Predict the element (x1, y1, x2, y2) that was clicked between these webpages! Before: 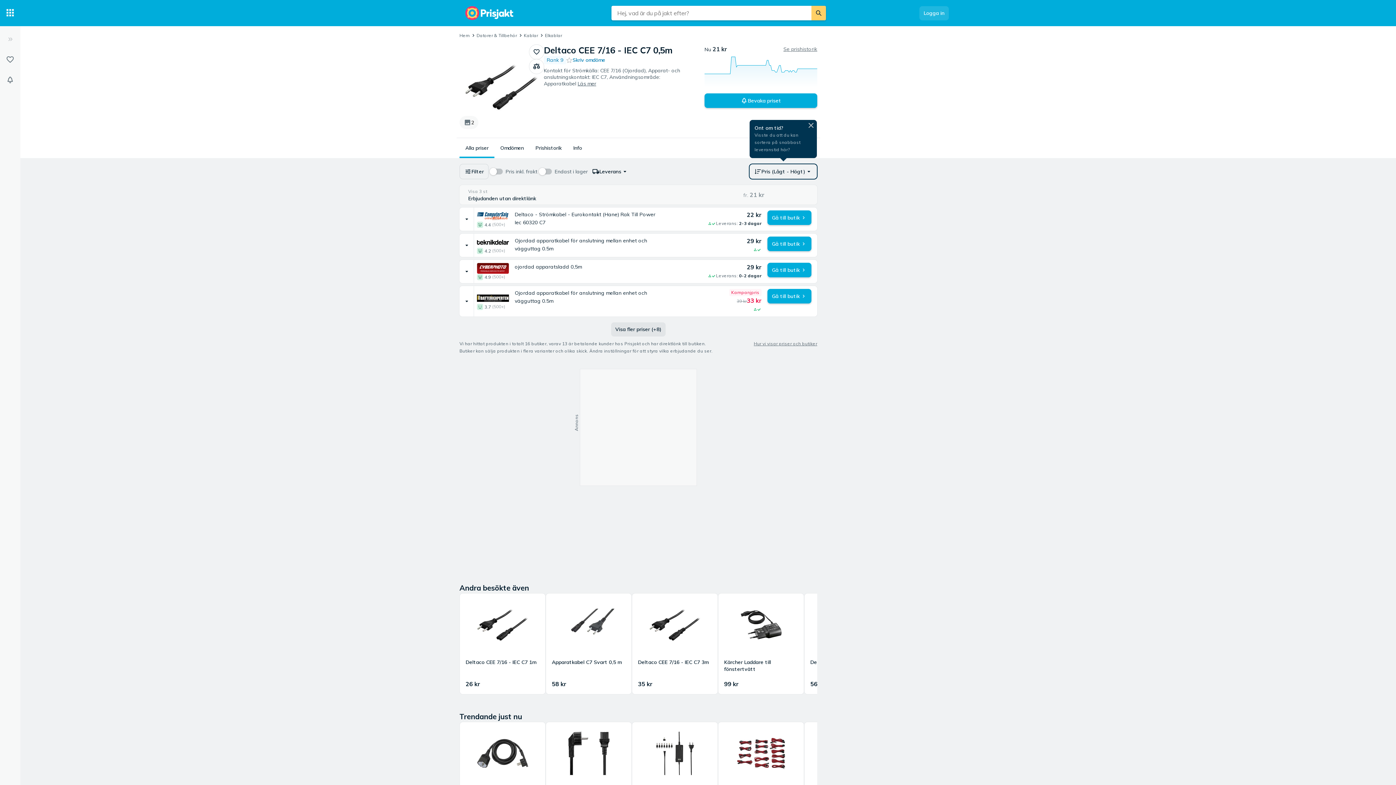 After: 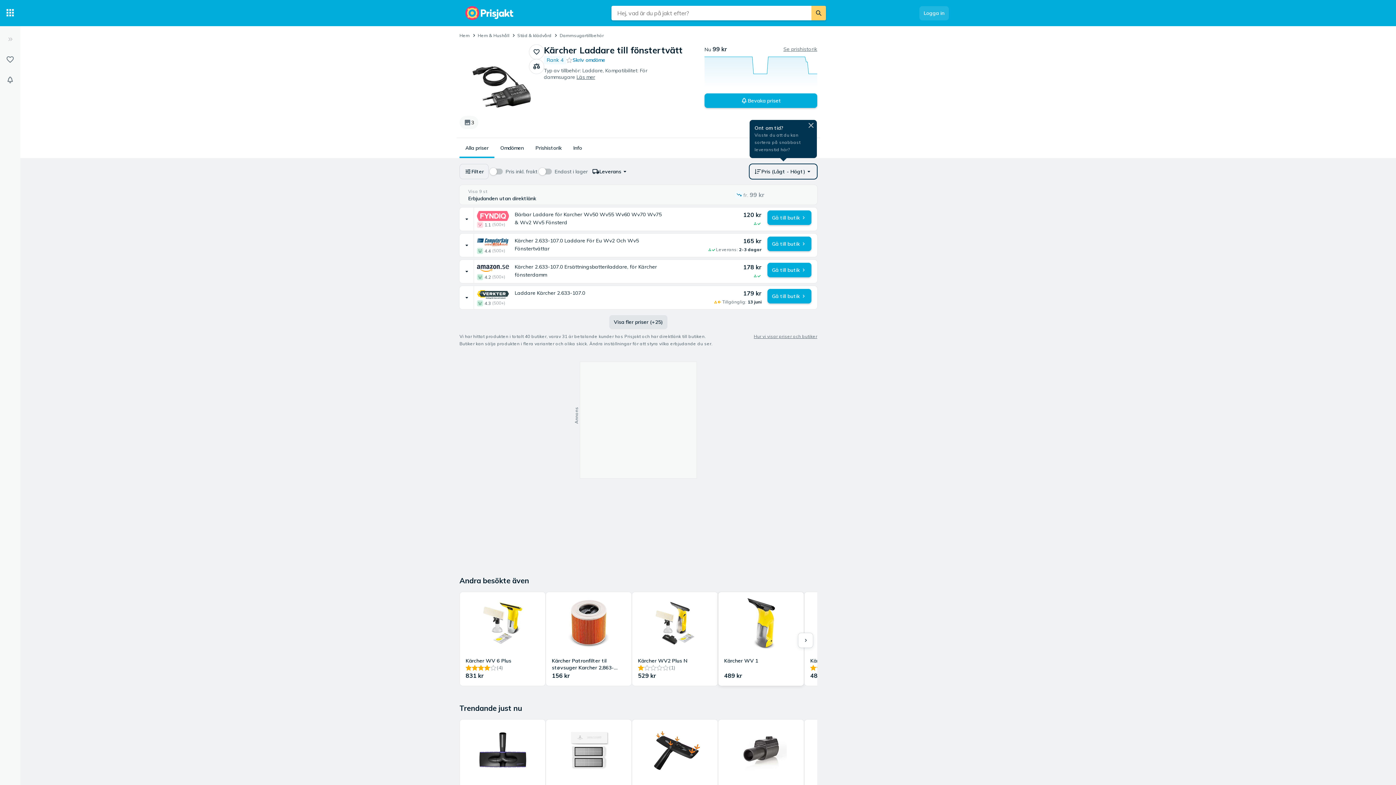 Action: bbox: (718, 593, 804, 694) label: Kärcher Laddare till fönstertvätt
99 kr